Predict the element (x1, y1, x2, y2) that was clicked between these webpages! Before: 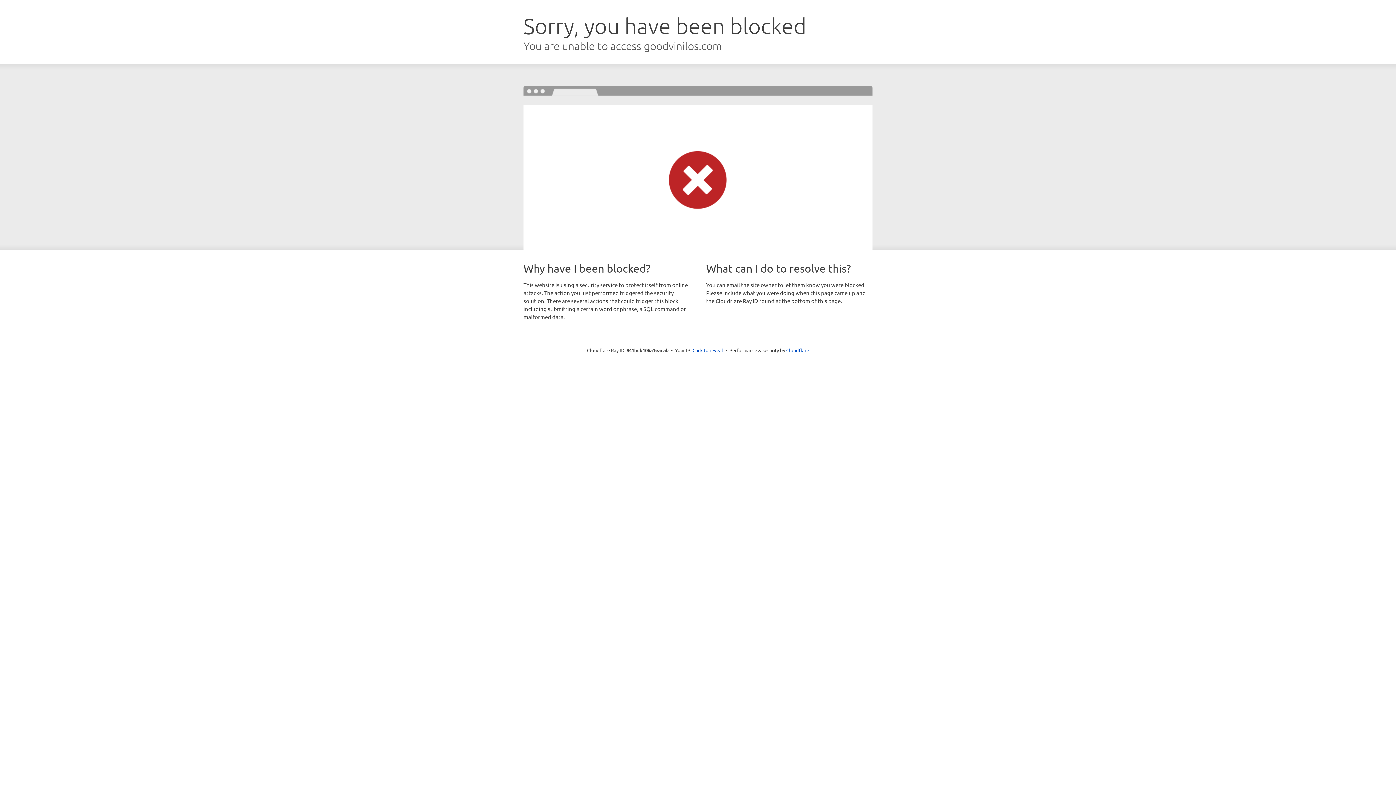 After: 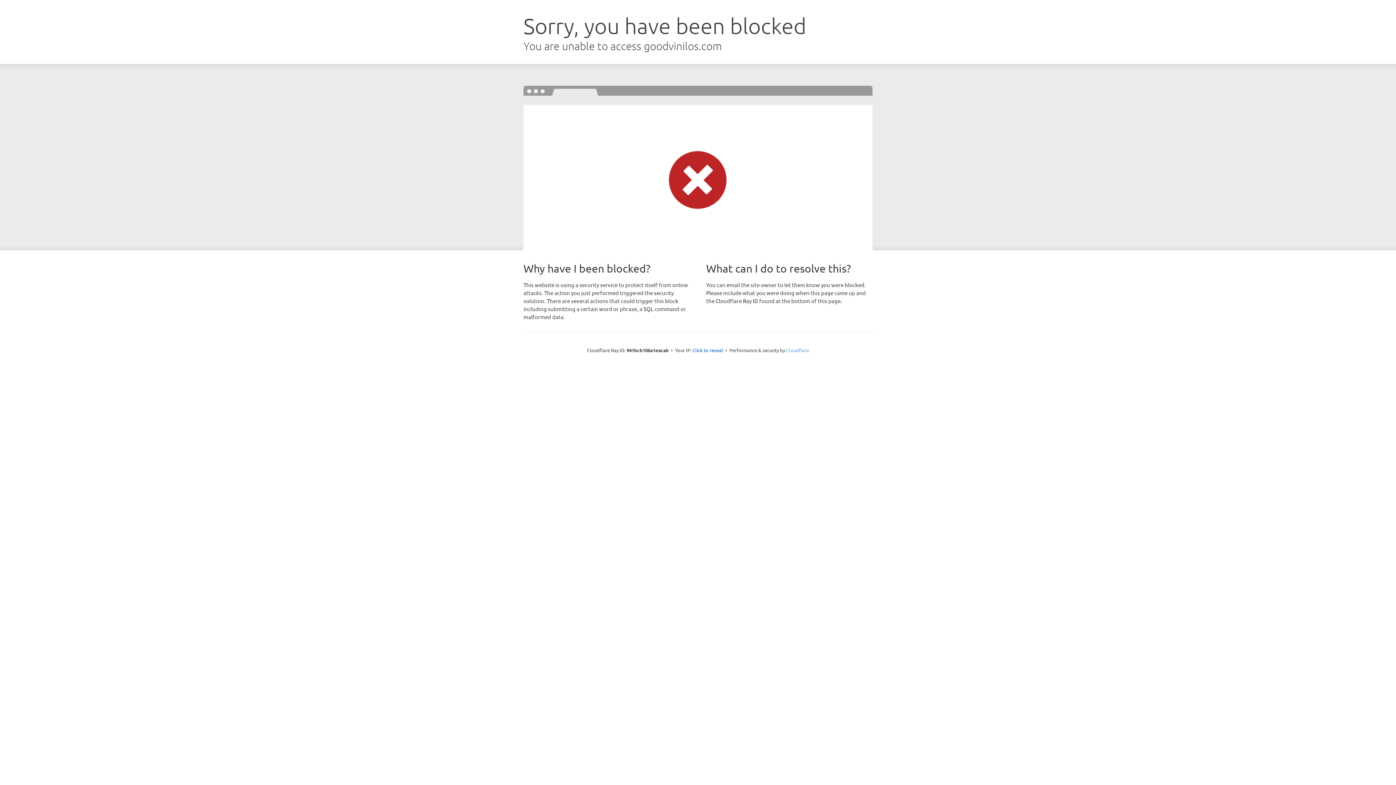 Action: bbox: (786, 347, 809, 353) label: Cloudflare